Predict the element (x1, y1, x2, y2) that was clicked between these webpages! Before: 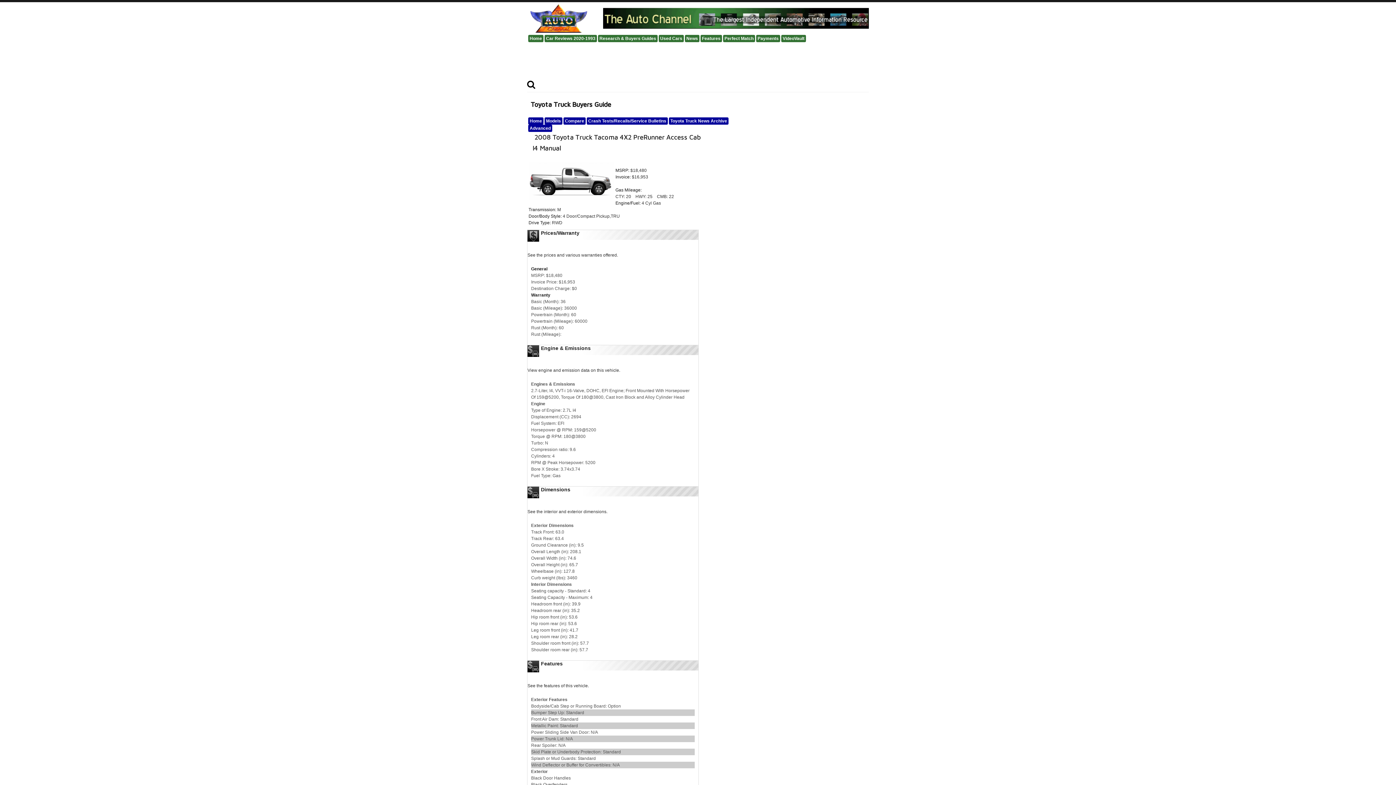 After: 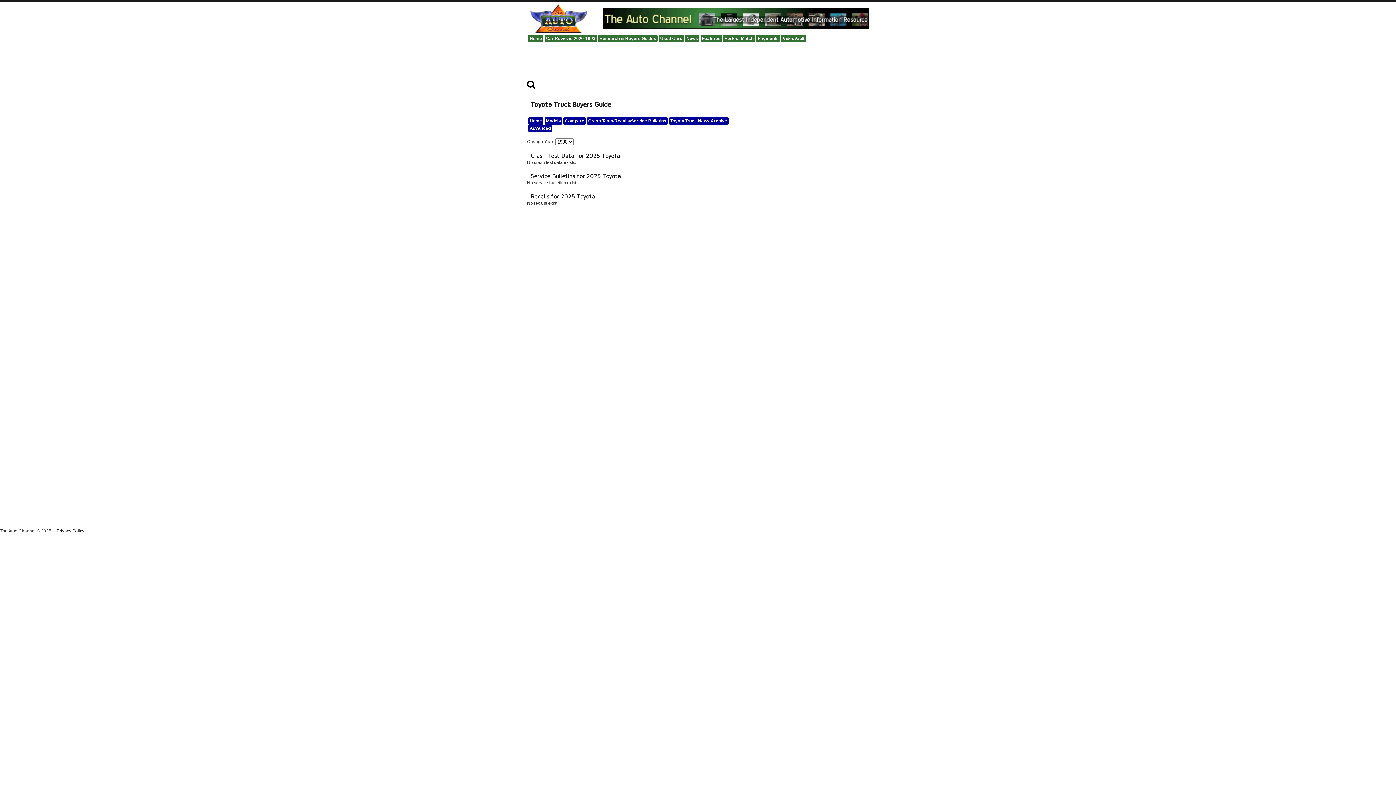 Action: bbox: (586, 117, 668, 124) label: Crash Tests/Recalls/Service Bulletins